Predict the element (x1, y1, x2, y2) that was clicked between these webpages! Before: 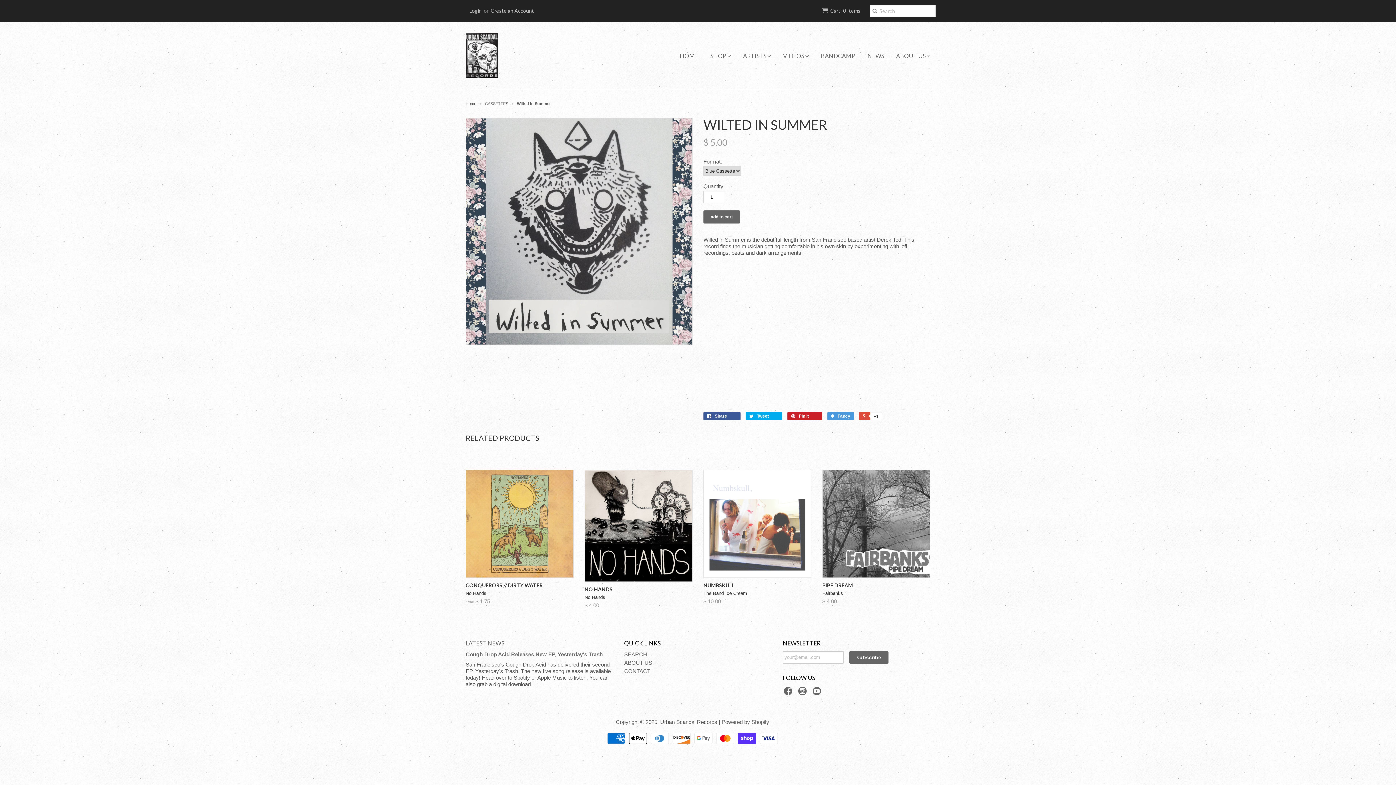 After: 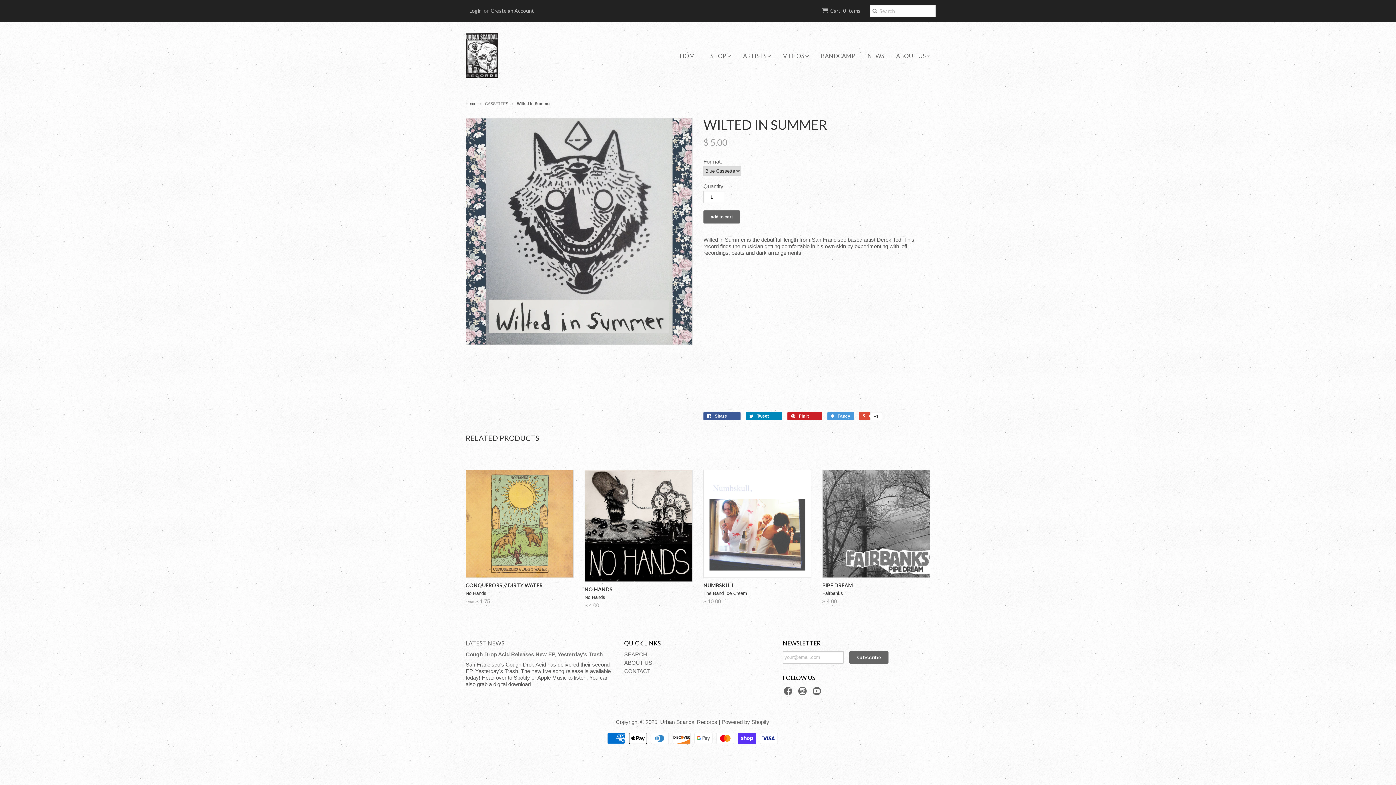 Action: label:  Tweet 0 bbox: (745, 412, 782, 420)